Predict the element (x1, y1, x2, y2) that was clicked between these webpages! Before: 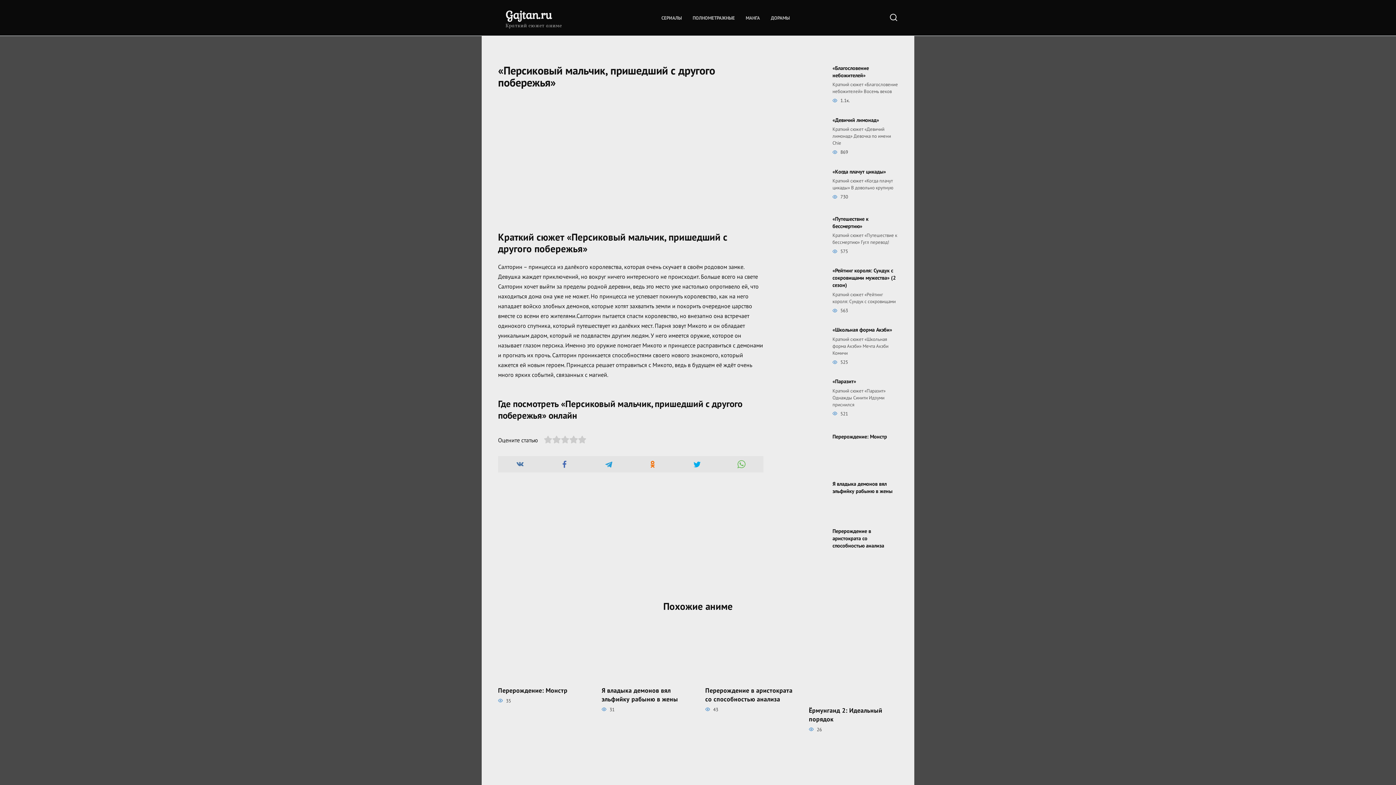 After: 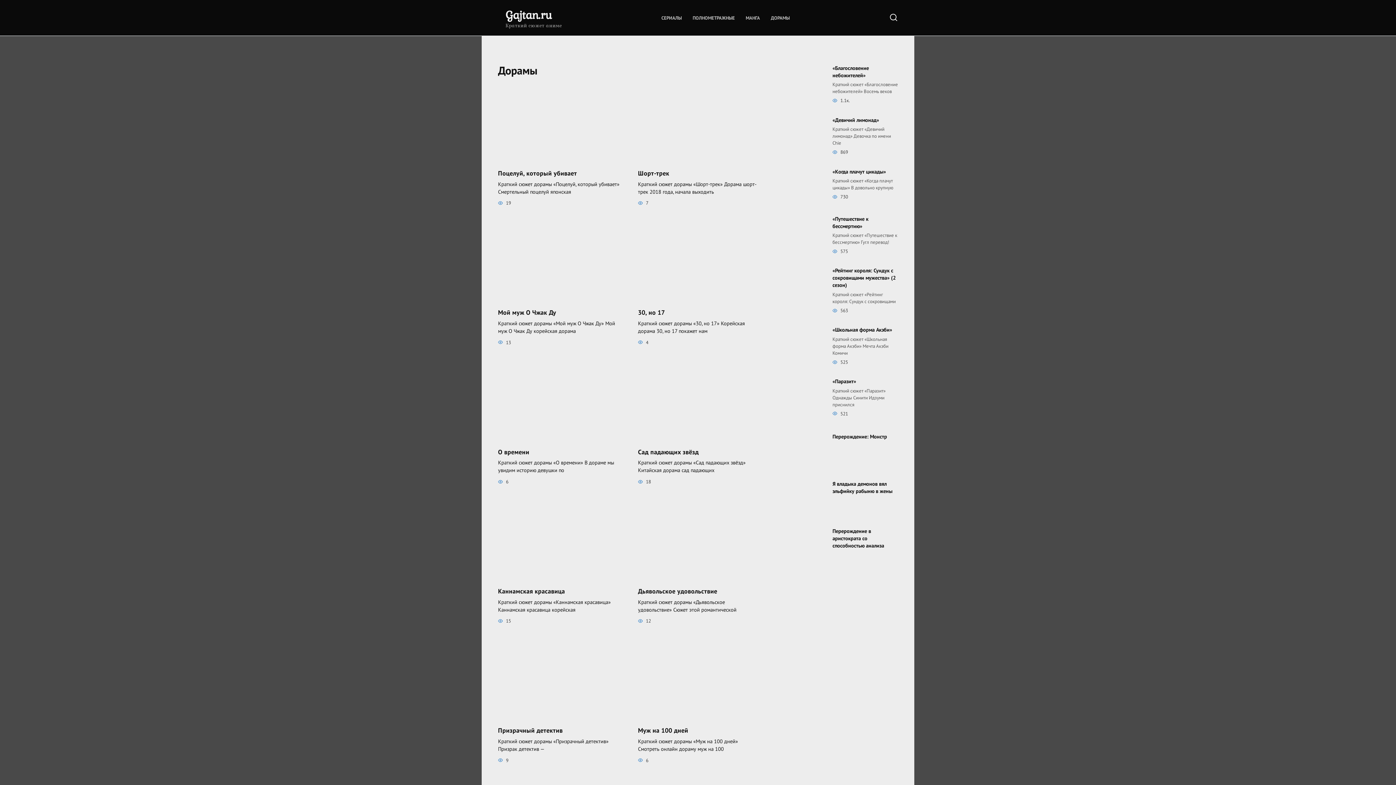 Action: label: ДОРАМЫ bbox: (771, 14, 789, 21)